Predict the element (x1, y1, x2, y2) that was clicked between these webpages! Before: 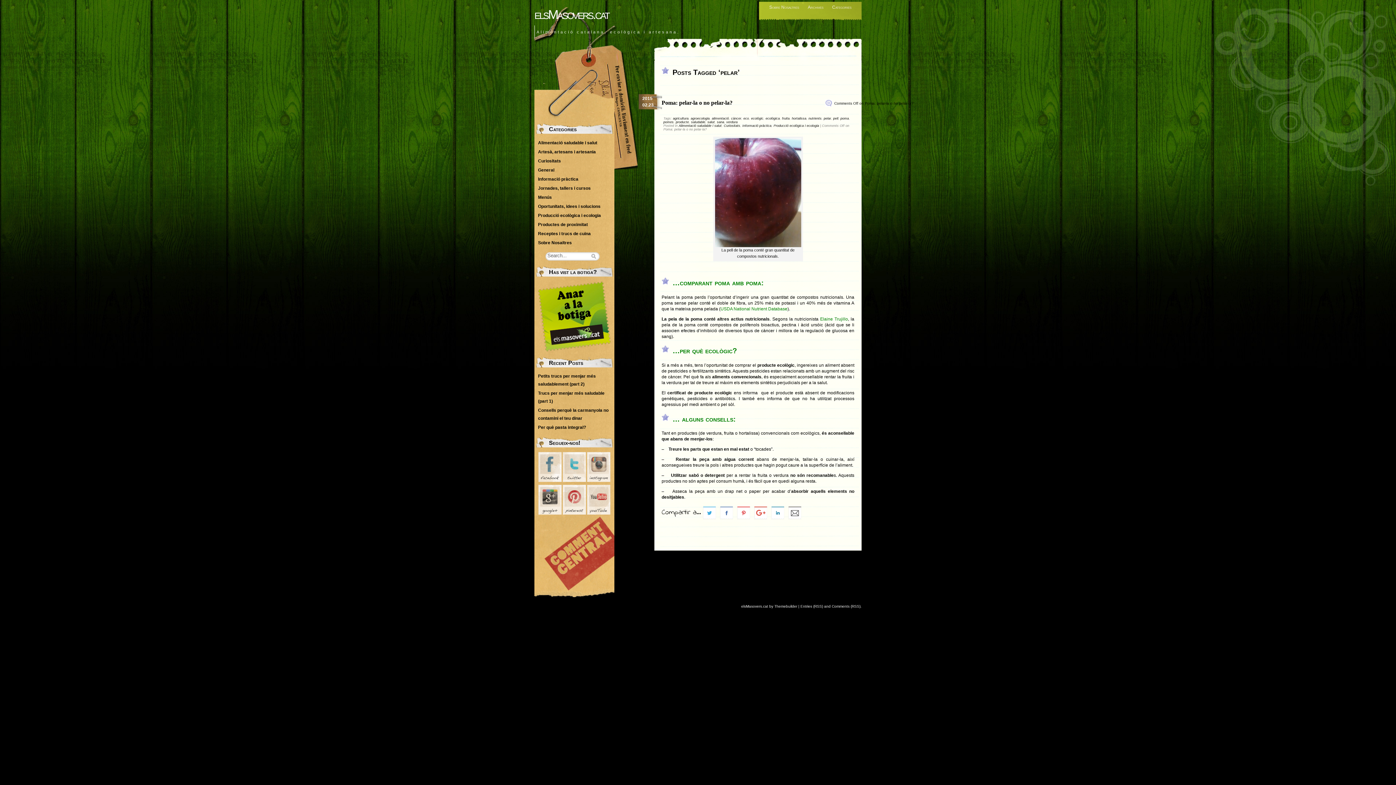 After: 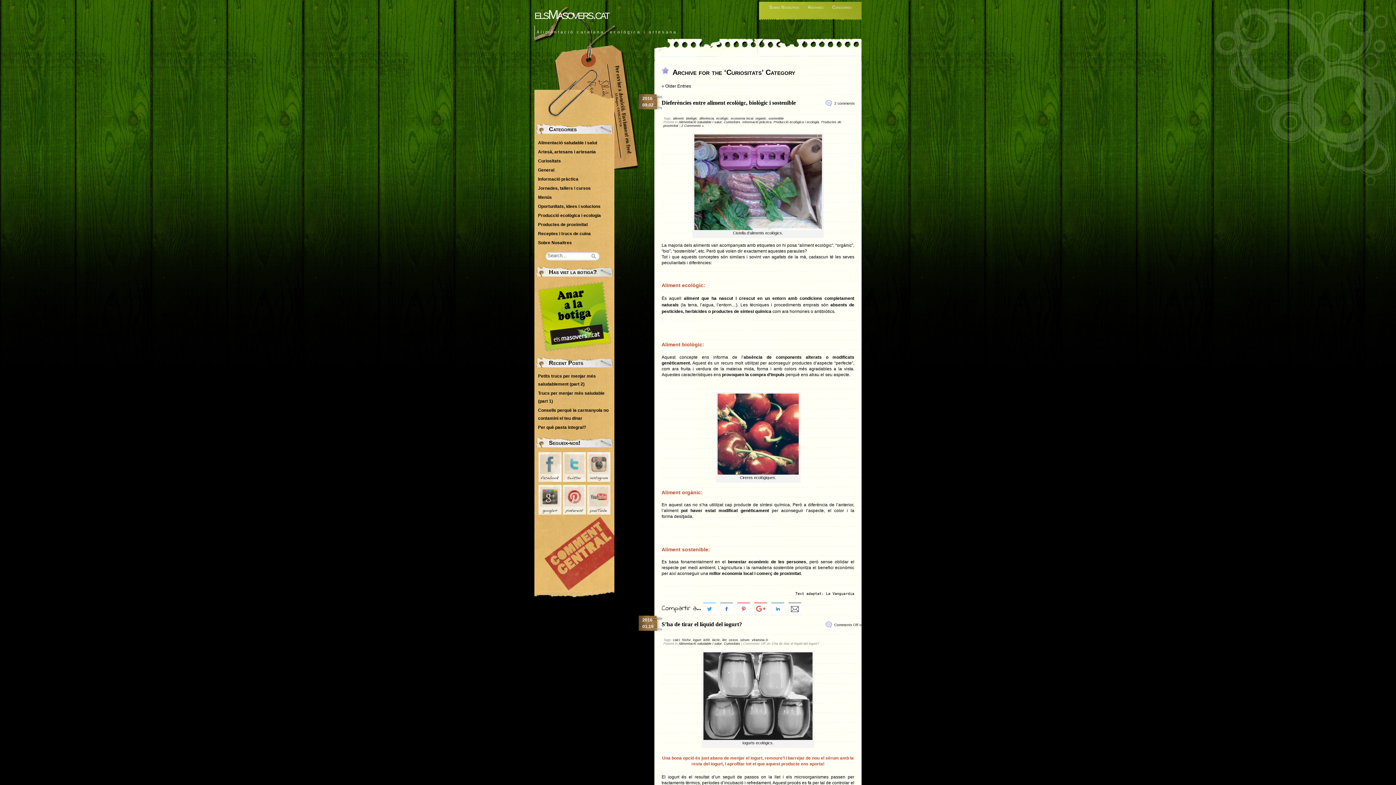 Action: label: Curiositats bbox: (538, 158, 561, 163)